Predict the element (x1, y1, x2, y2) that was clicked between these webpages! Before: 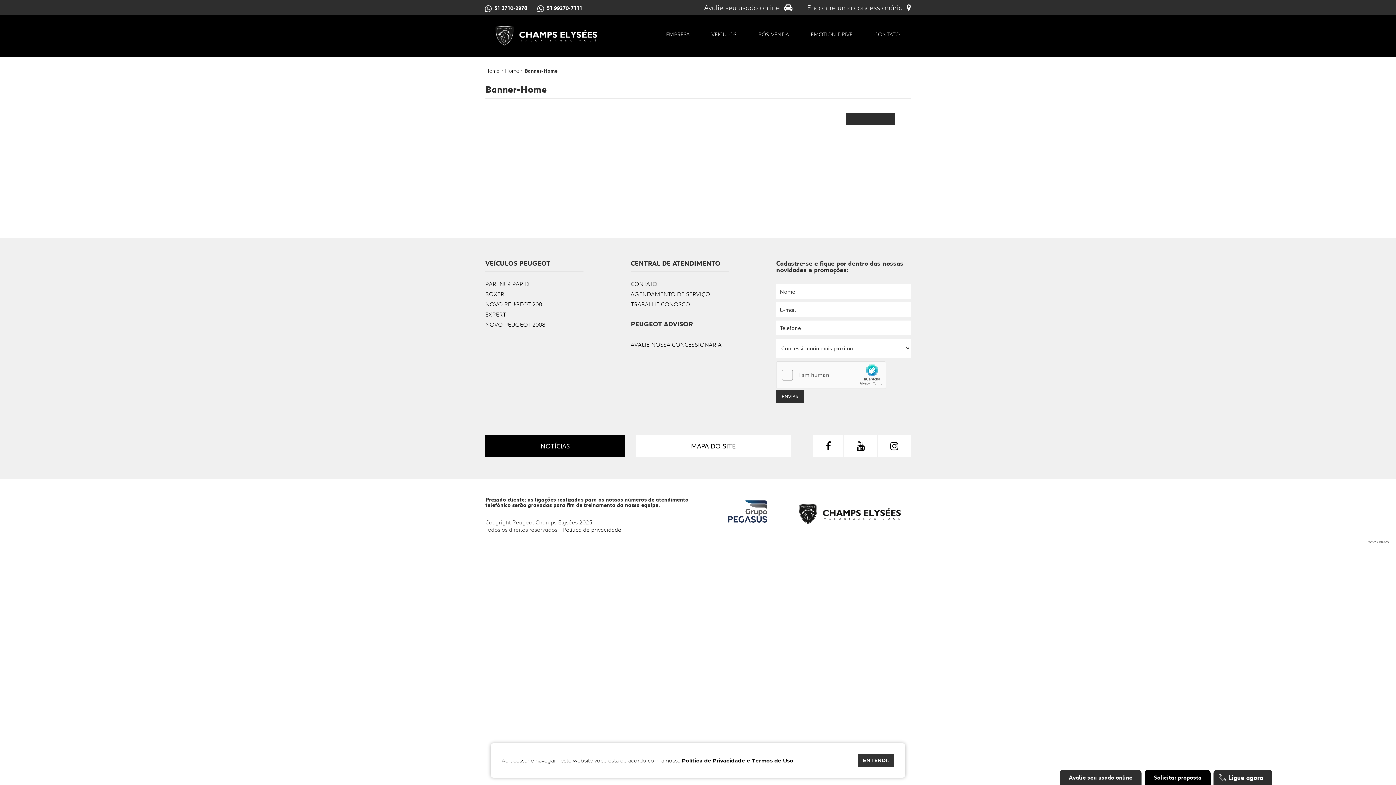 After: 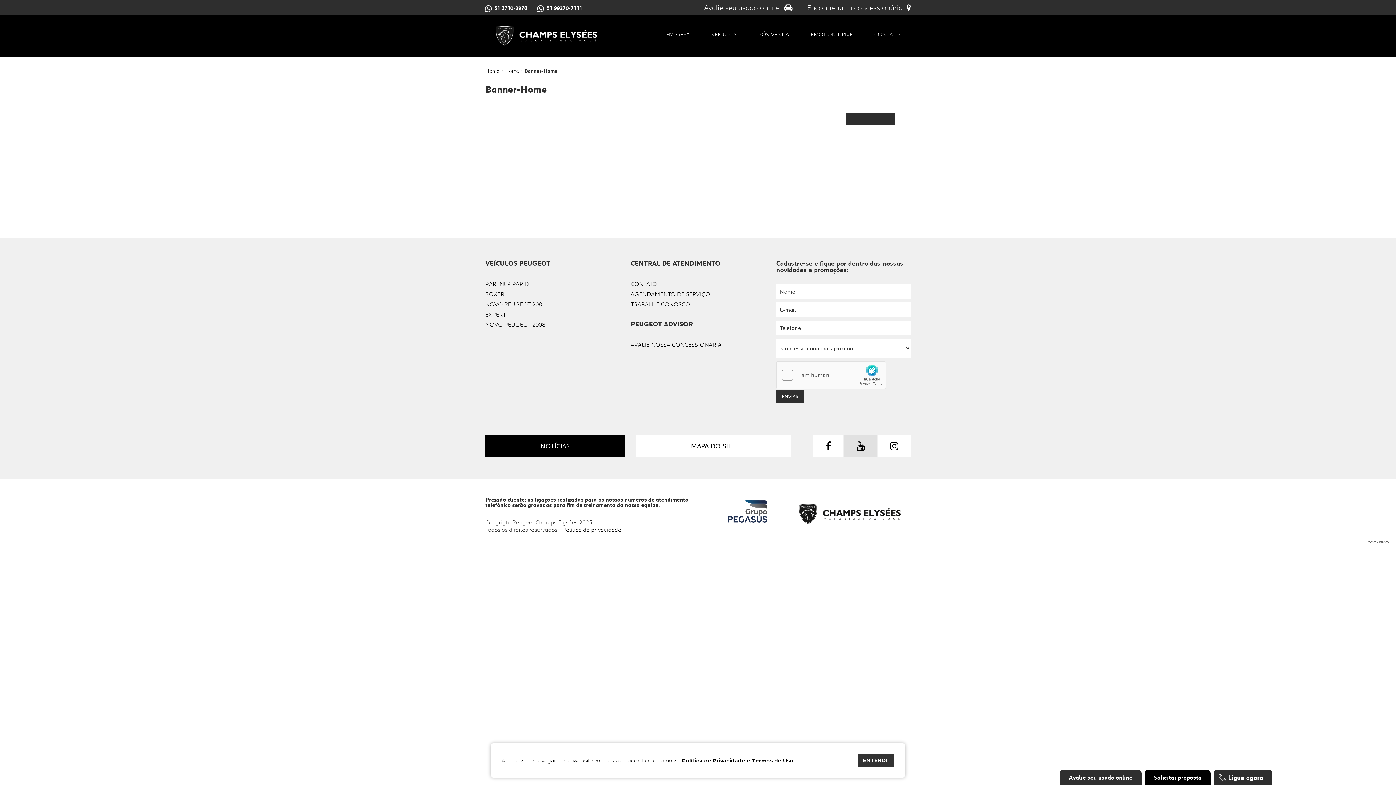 Action: bbox: (844, 435, 877, 457)